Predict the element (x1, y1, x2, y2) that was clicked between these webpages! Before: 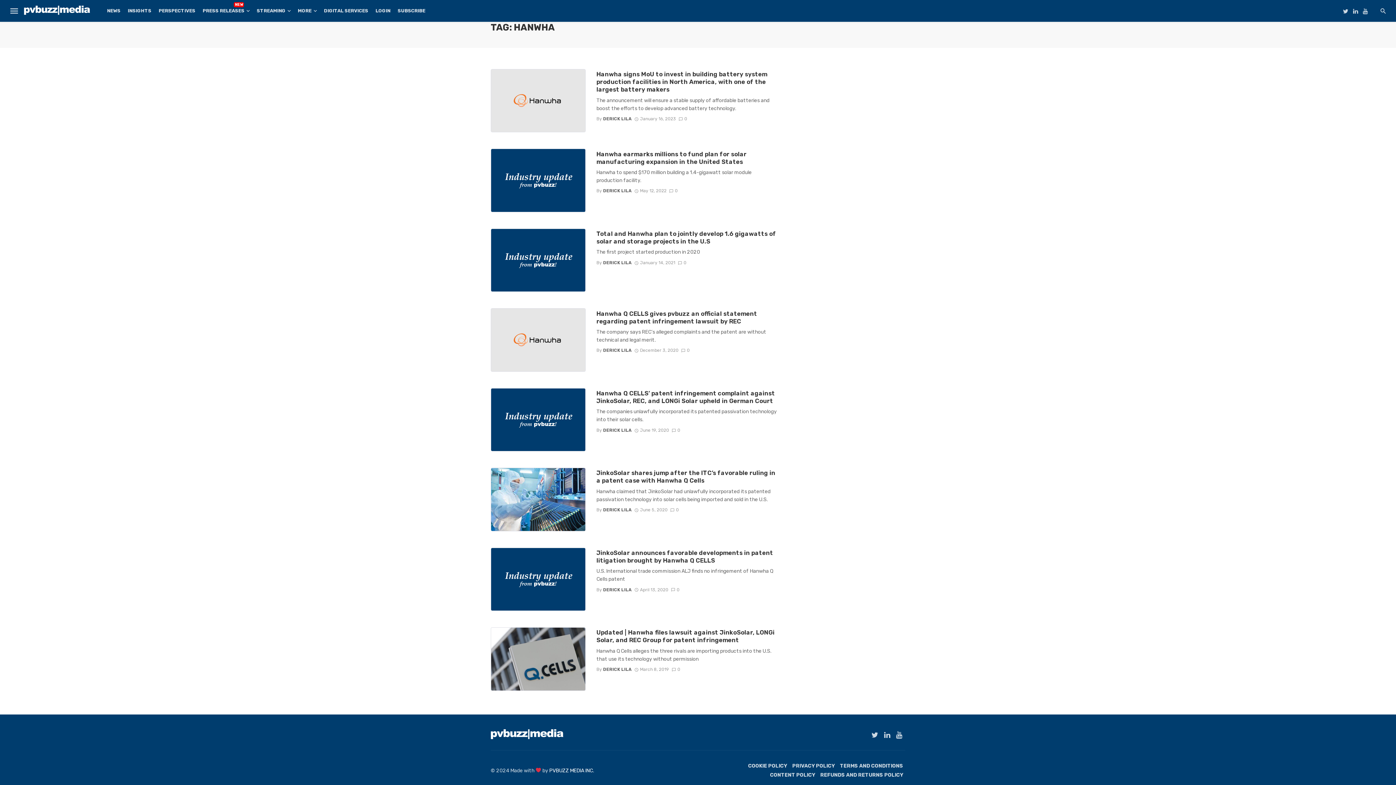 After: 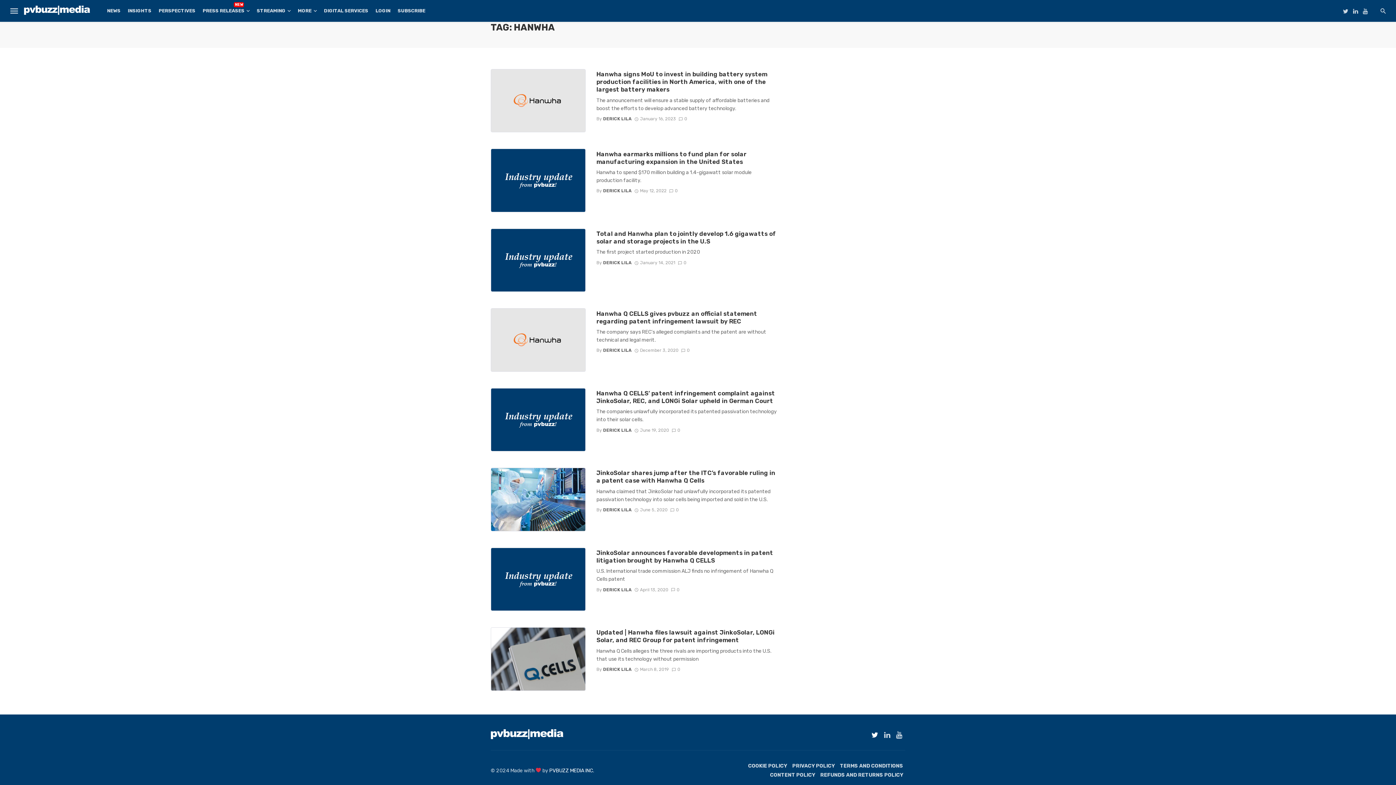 Action: bbox: (868, 730, 881, 738)